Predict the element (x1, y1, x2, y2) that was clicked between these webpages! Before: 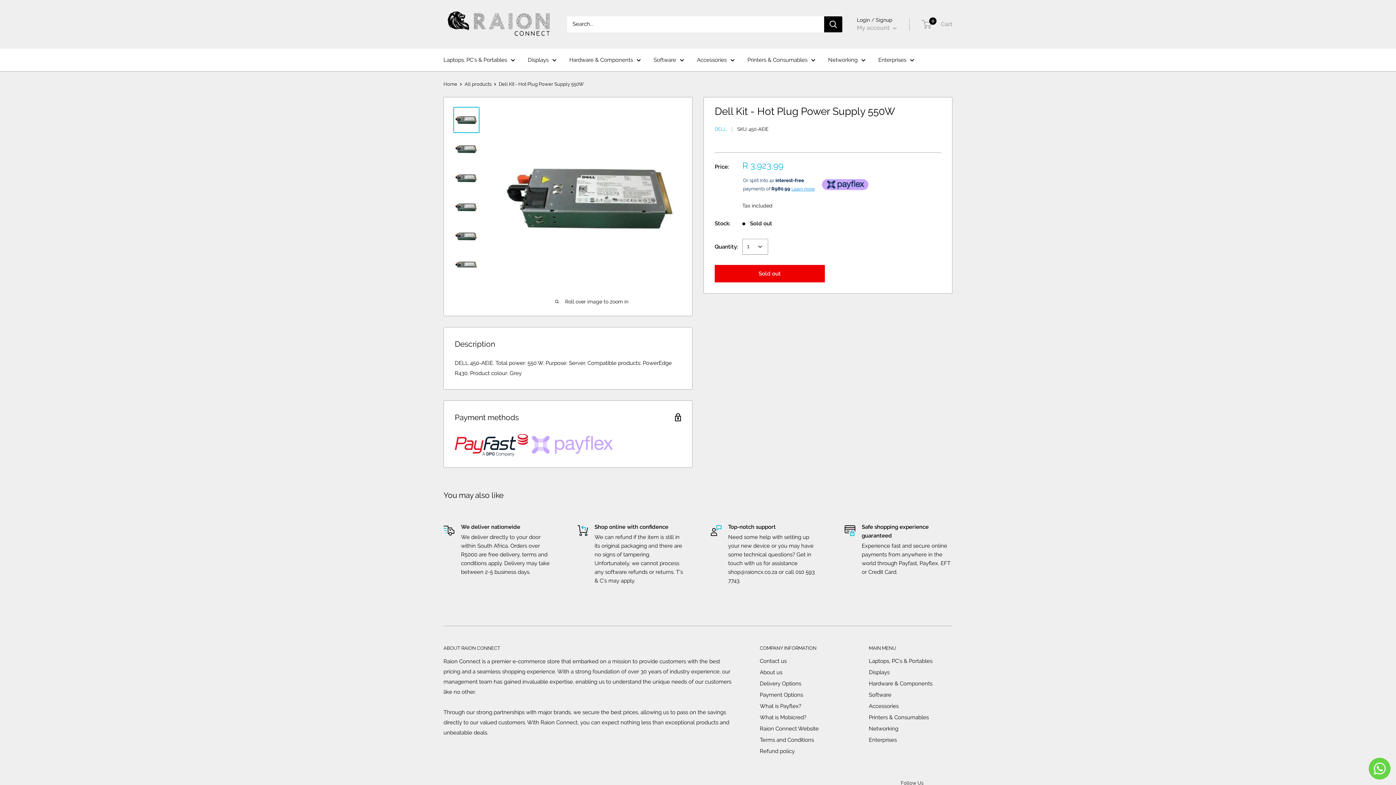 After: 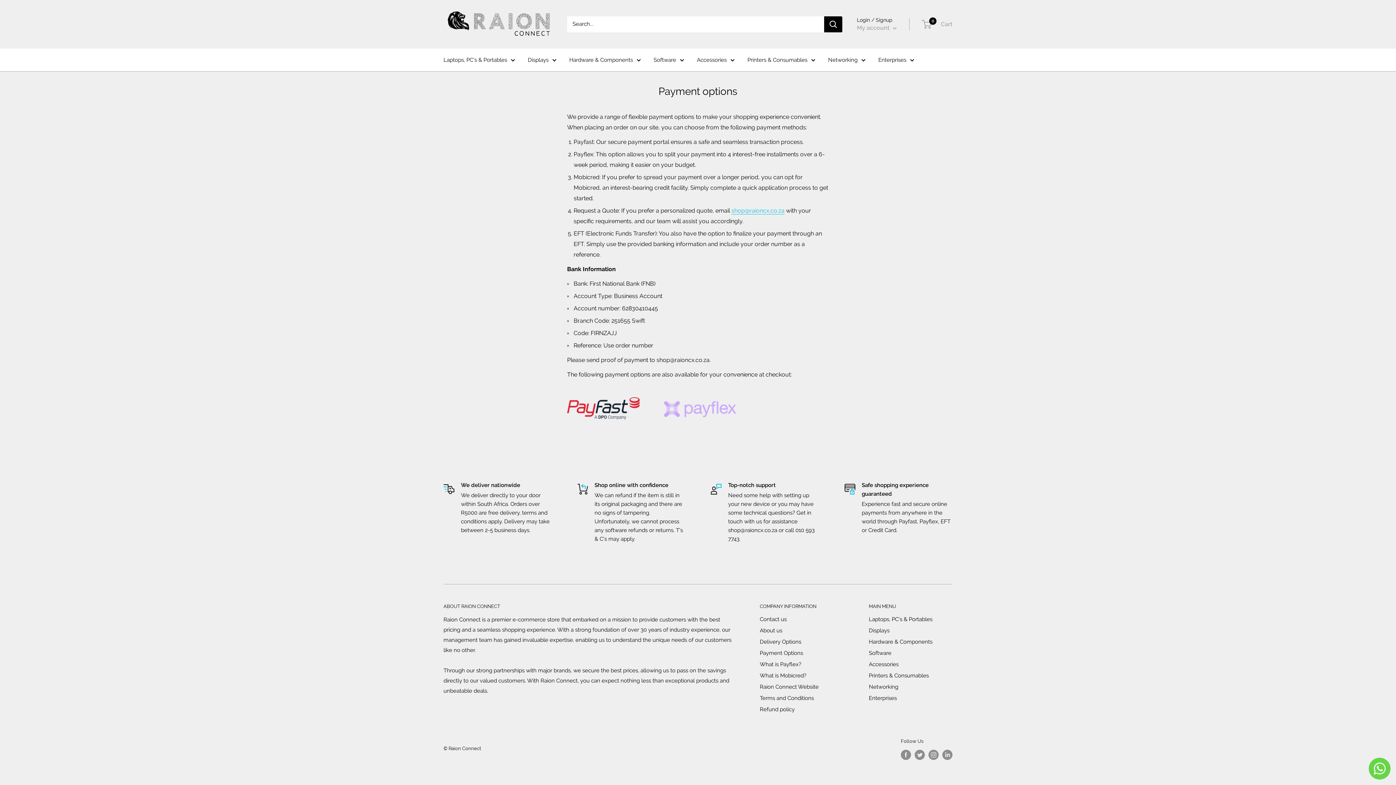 Action: bbox: (760, 689, 843, 701) label: Payment Options